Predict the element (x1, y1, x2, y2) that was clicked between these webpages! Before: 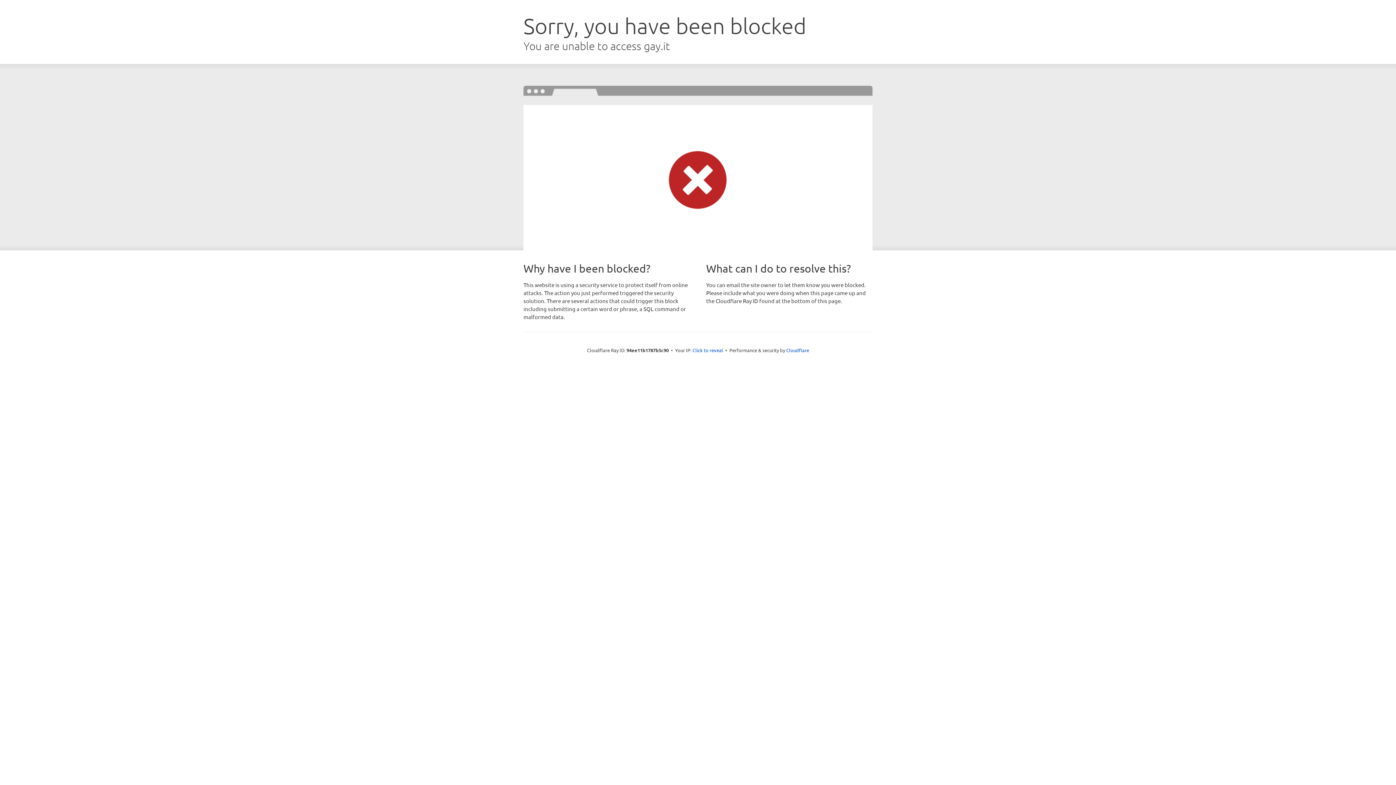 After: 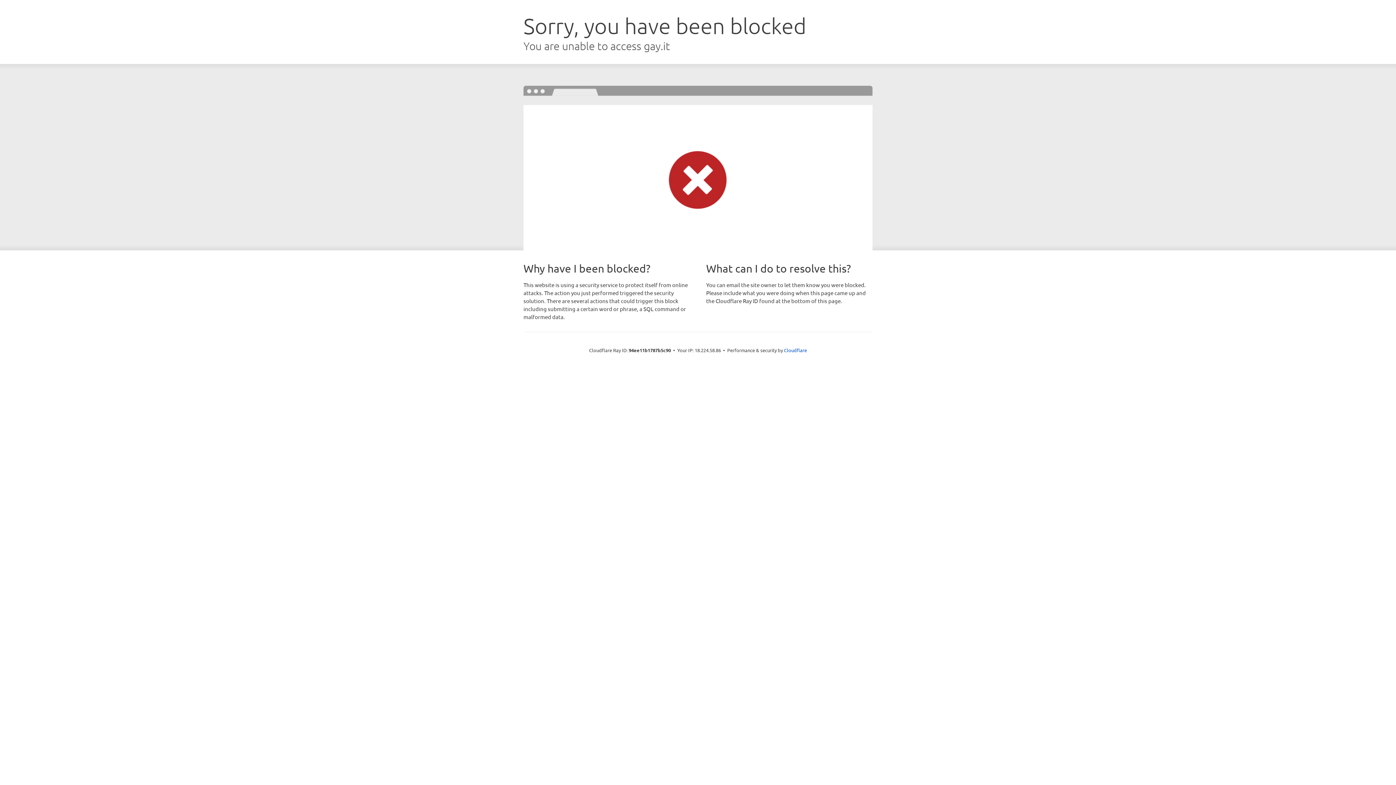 Action: label: Click to reveal bbox: (692, 346, 723, 353)